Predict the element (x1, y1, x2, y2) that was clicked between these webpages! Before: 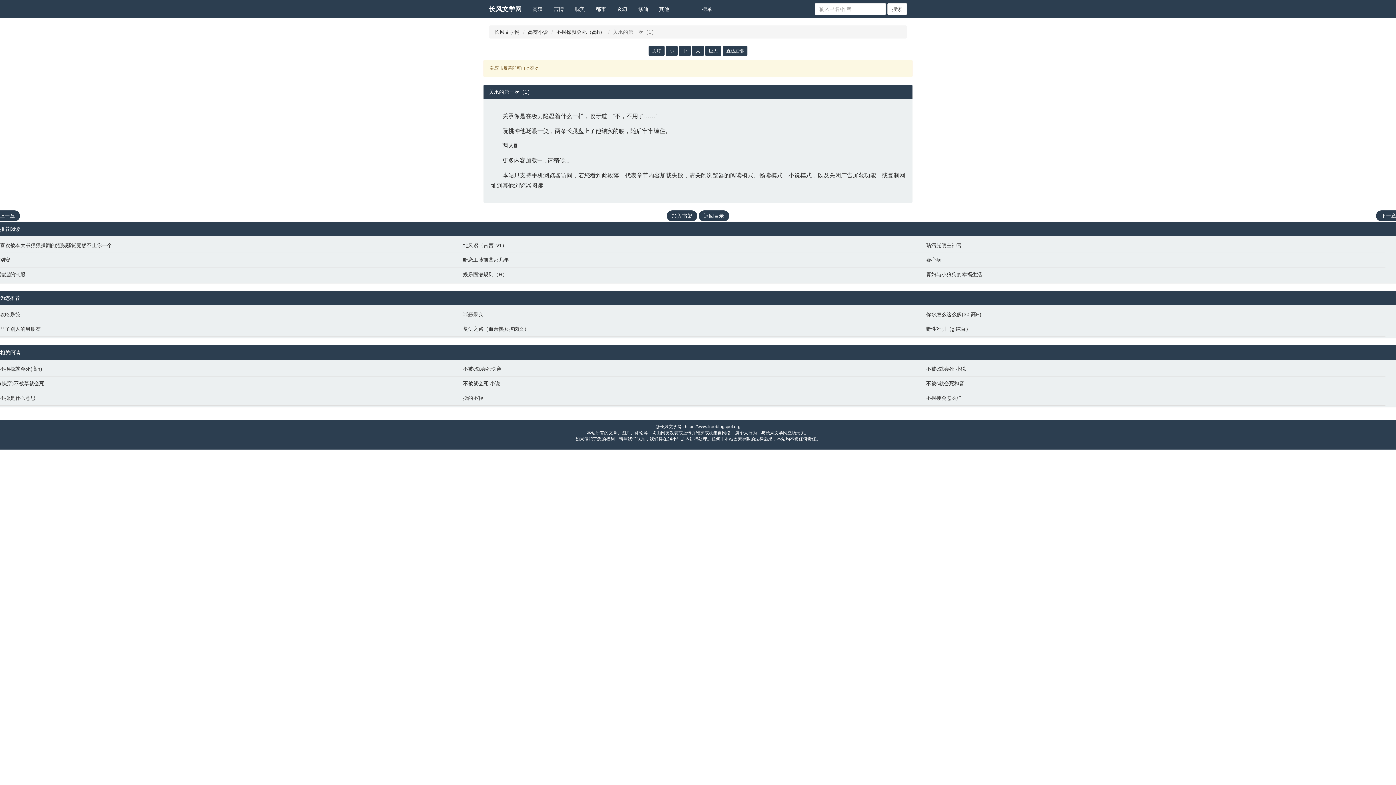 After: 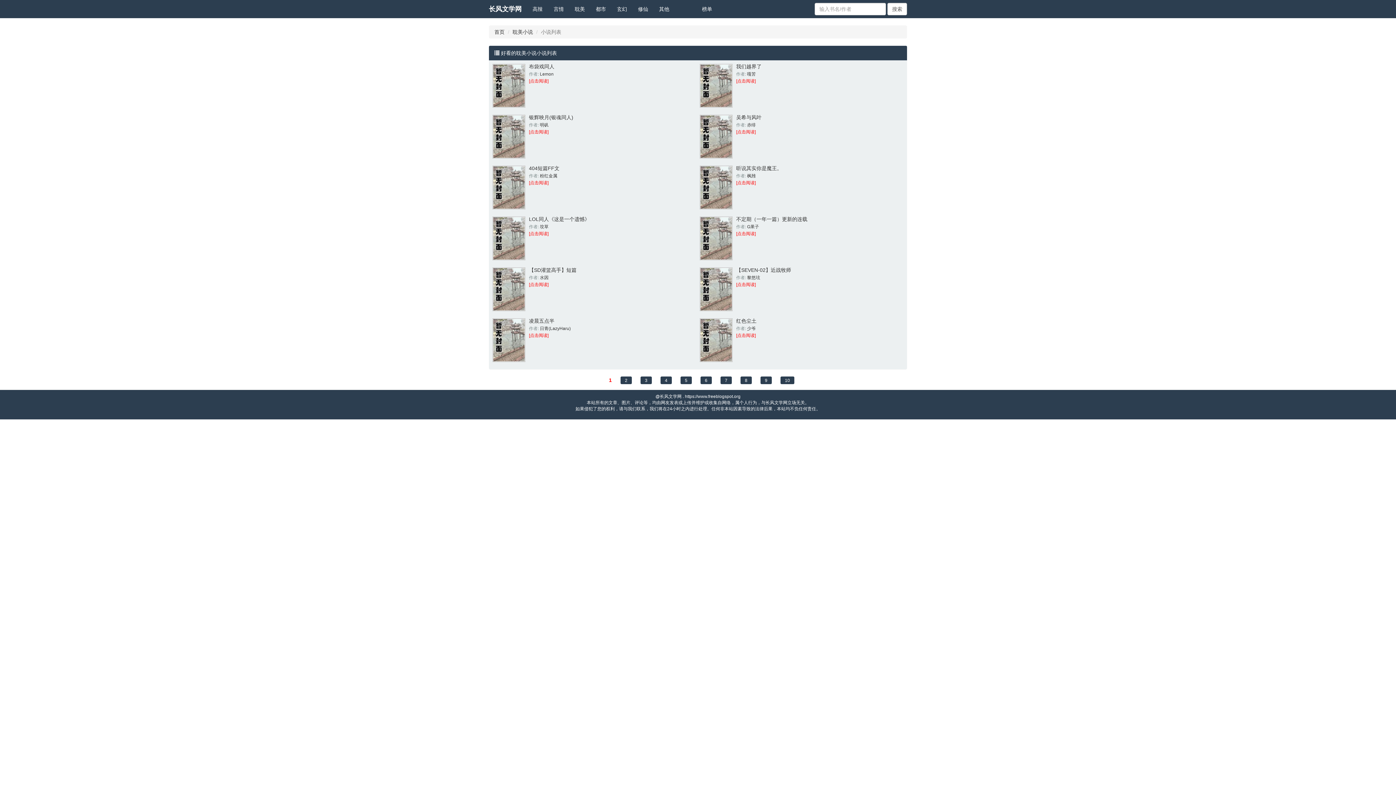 Action: bbox: (569, 0, 590, 18) label: 耽美